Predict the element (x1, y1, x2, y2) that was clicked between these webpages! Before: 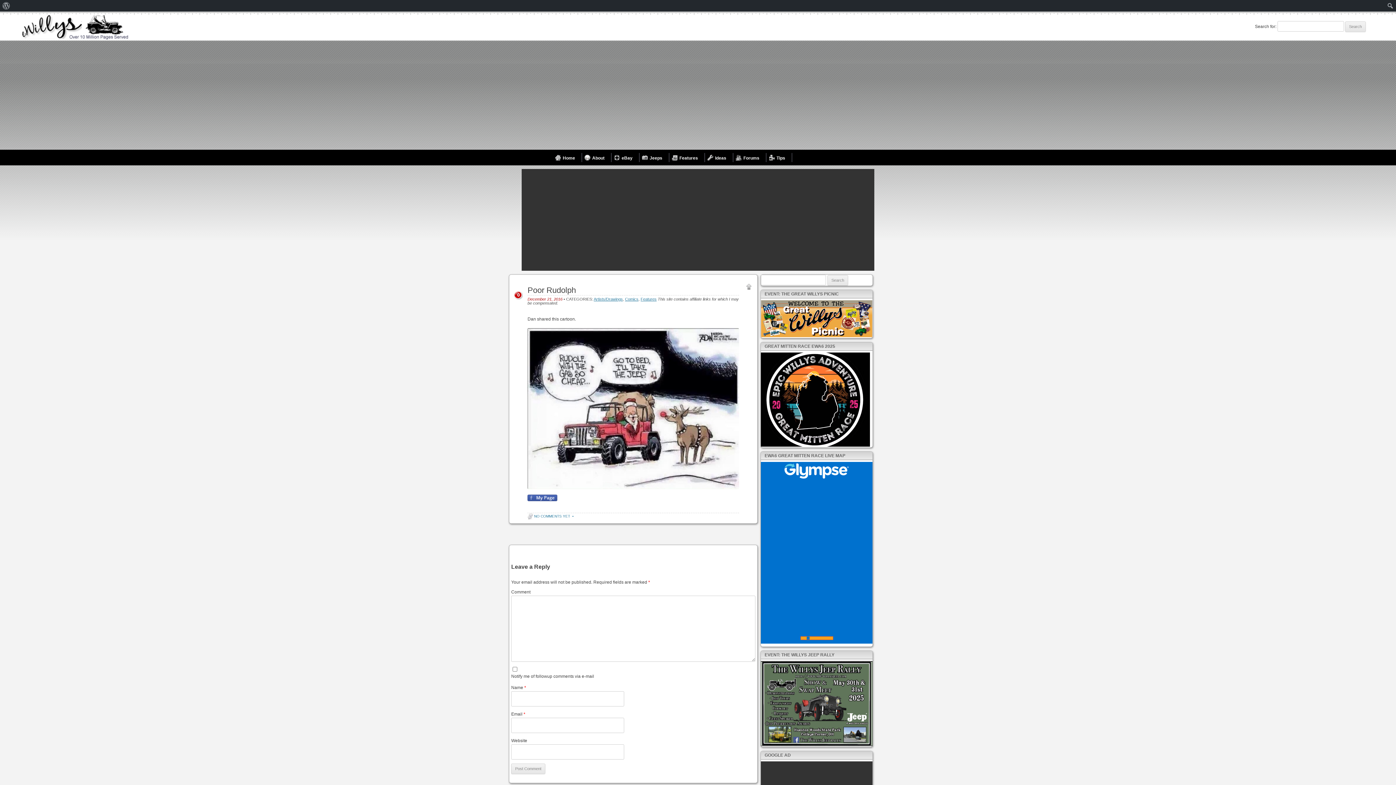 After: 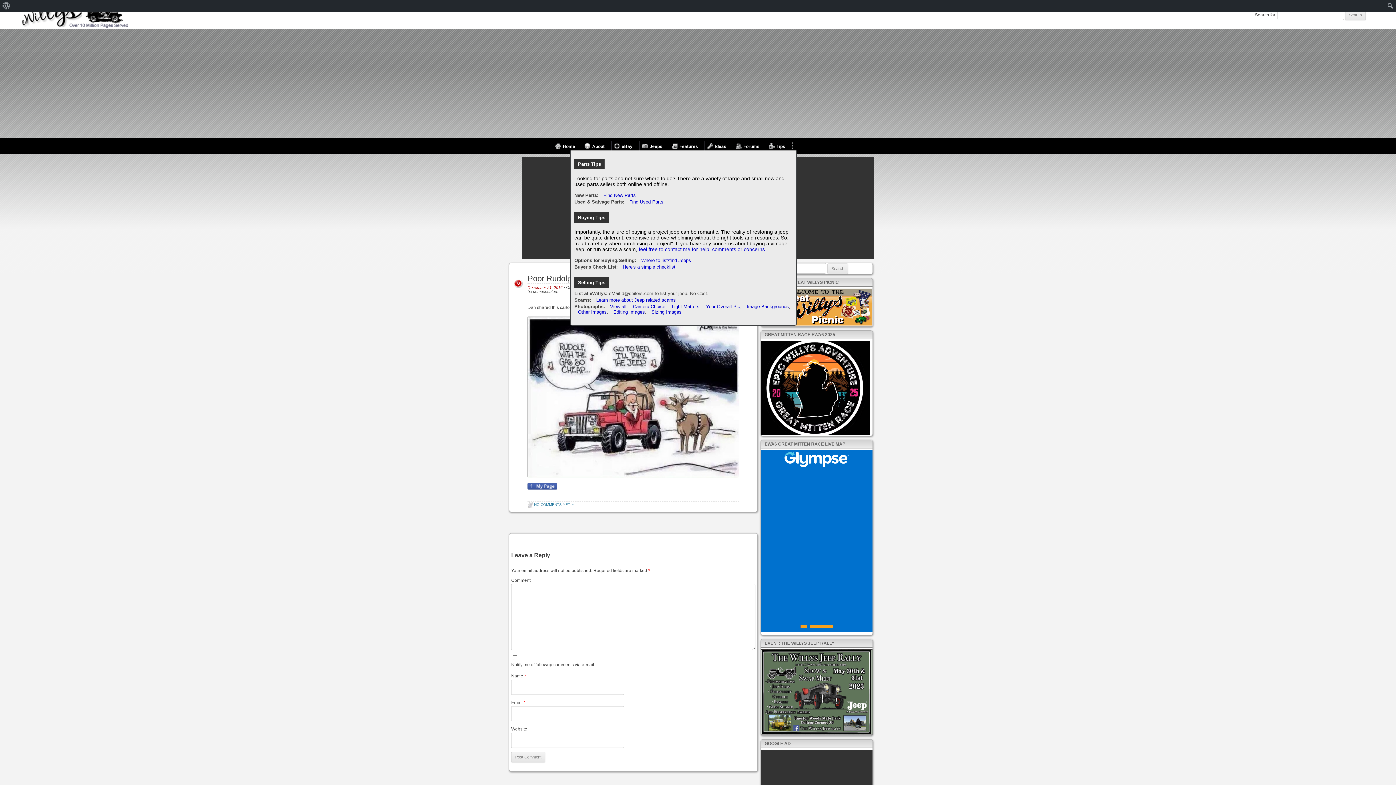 Action: bbox: (766, 153, 792, 162) label: Tips